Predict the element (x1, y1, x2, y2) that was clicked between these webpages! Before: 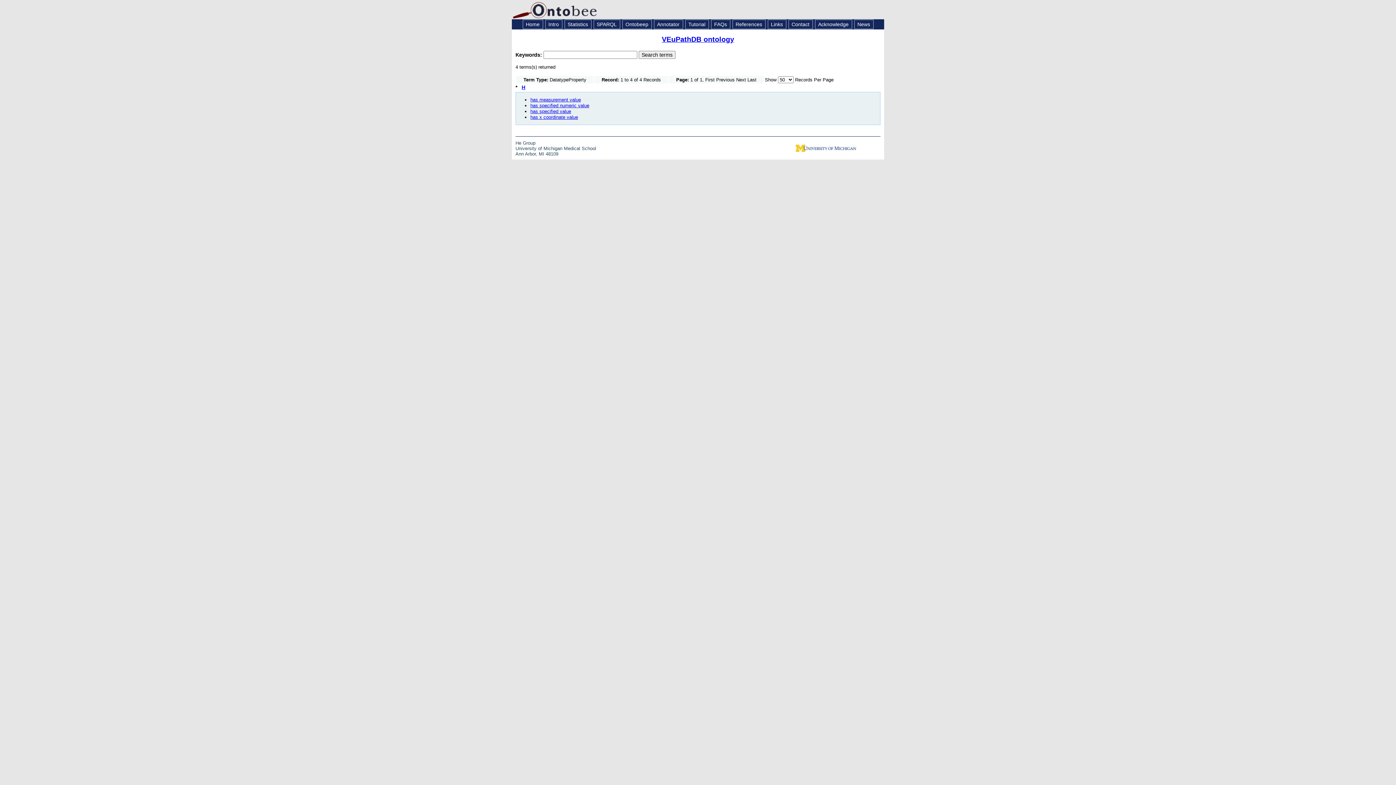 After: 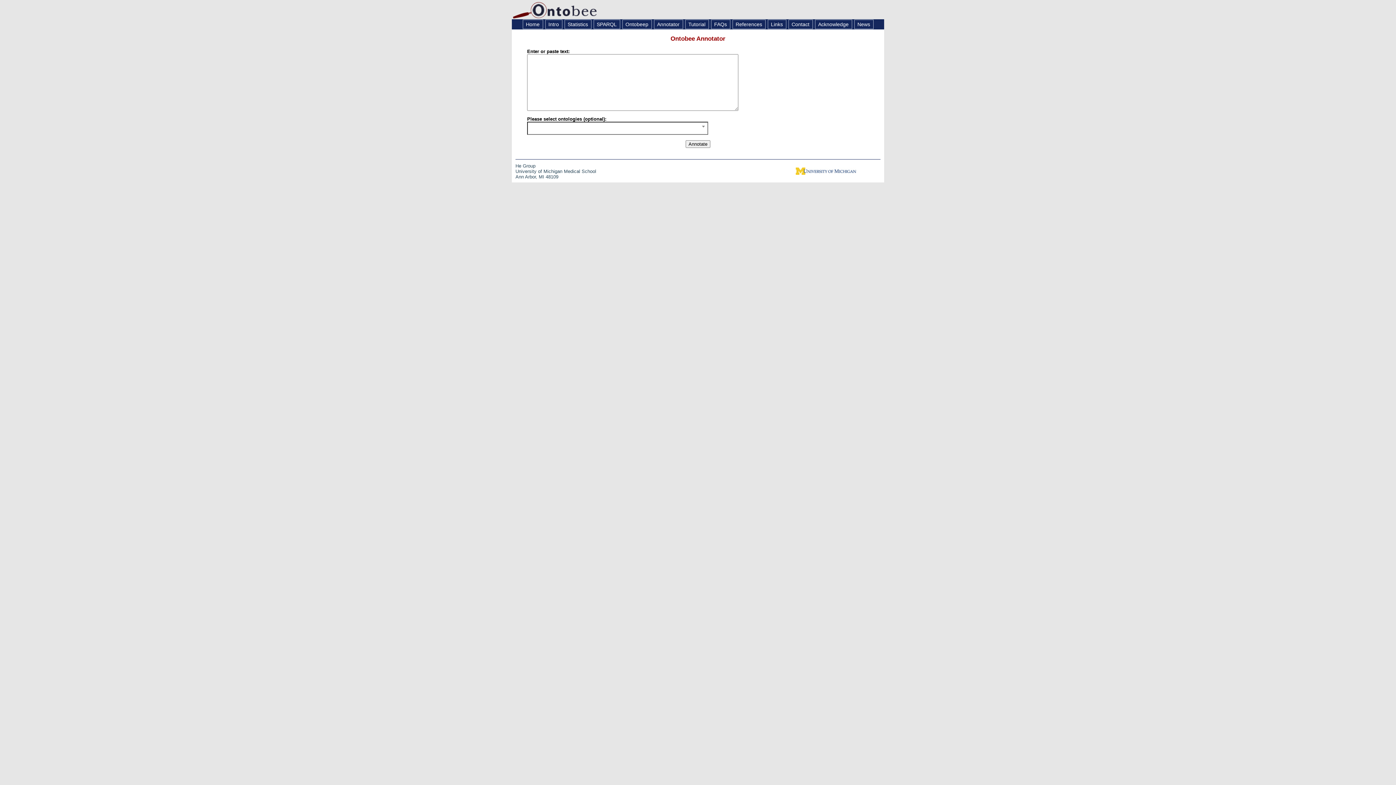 Action: bbox: (654, 19, 683, 29) label: Annotator